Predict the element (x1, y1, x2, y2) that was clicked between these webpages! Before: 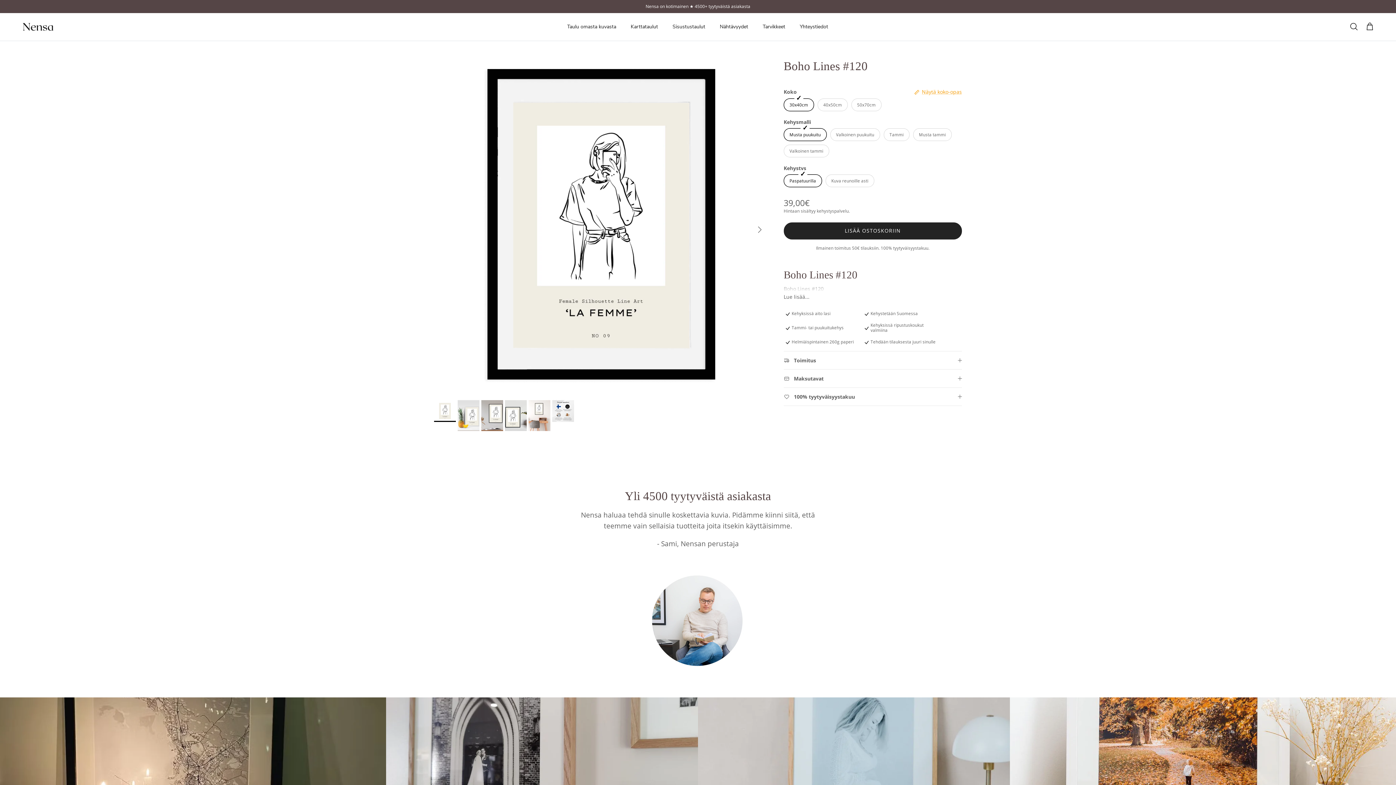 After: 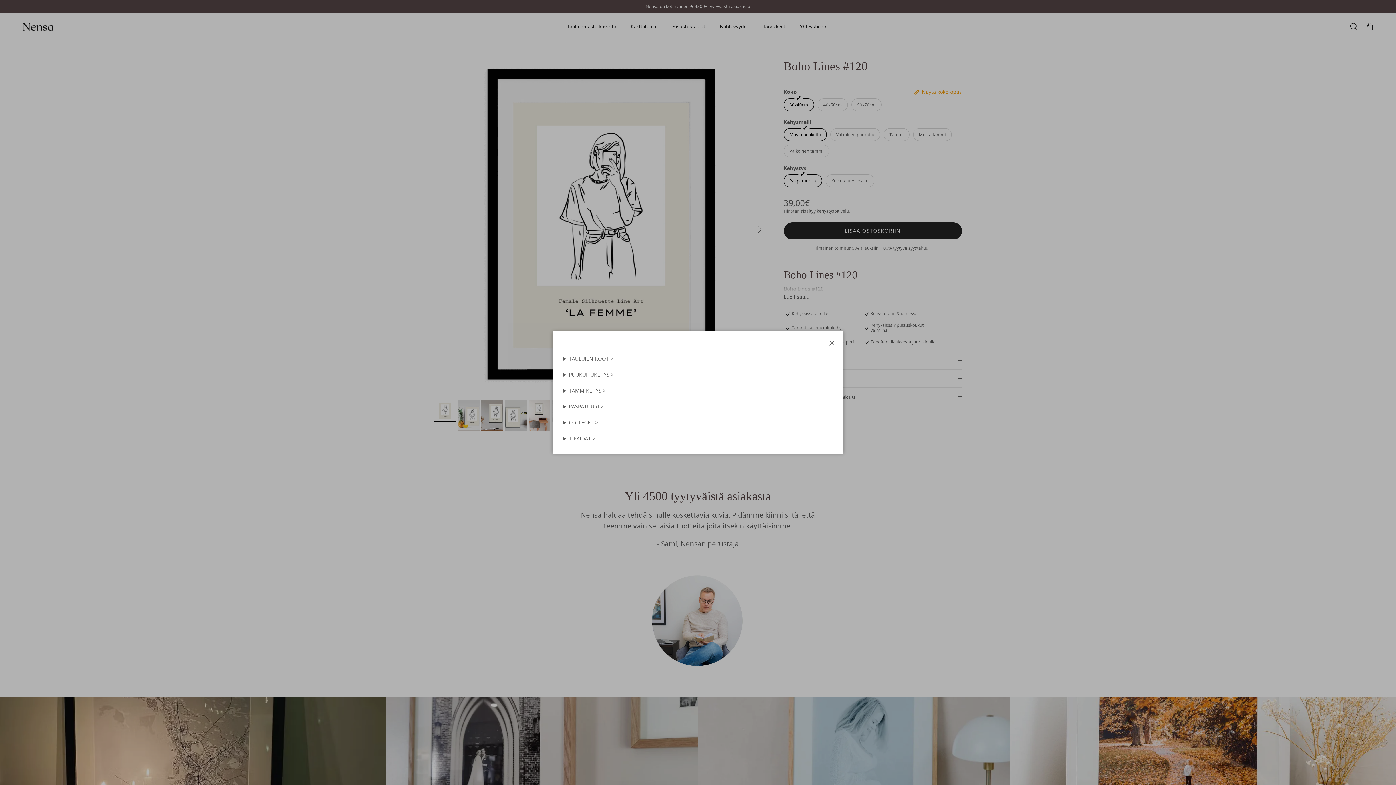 Action: label:  Näytä koko-opas bbox: (914, 88, 962, 95)